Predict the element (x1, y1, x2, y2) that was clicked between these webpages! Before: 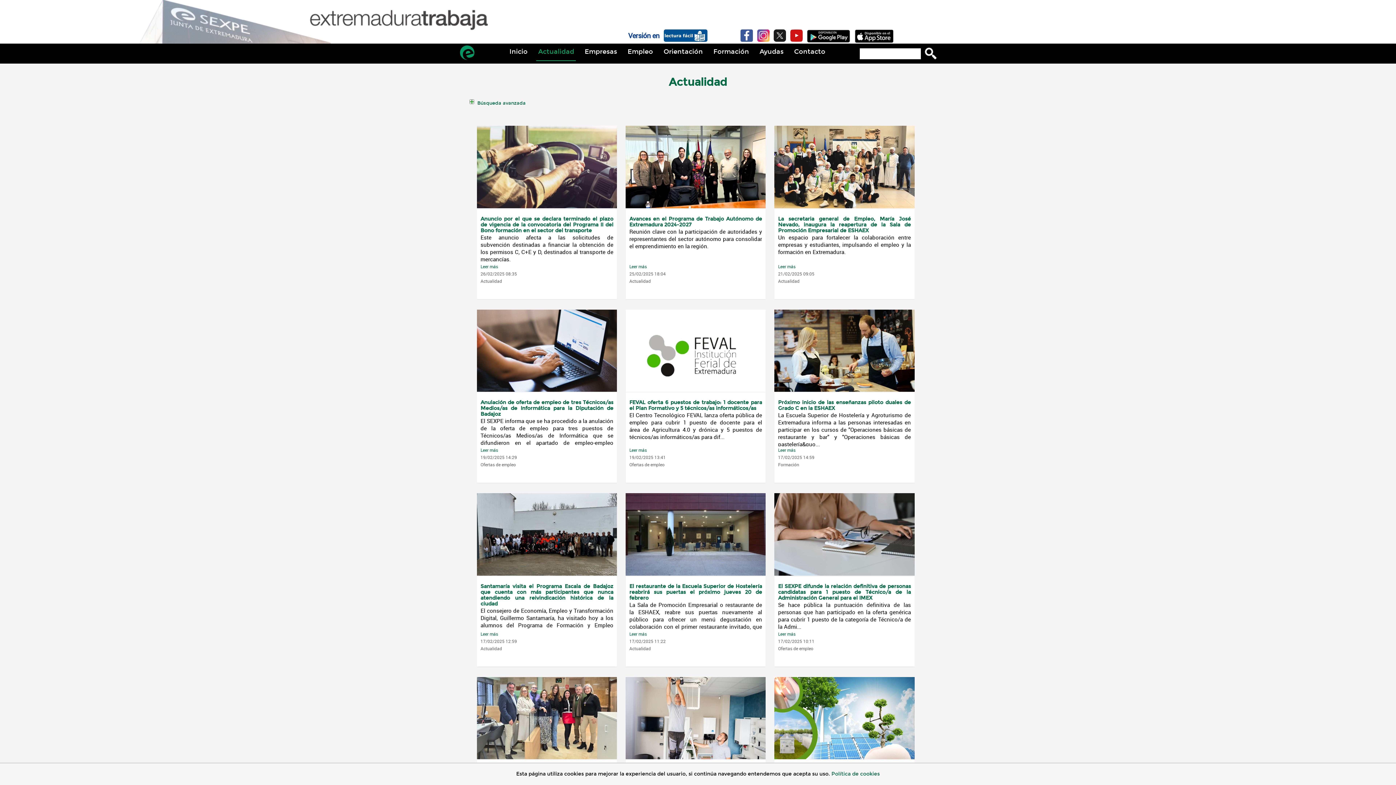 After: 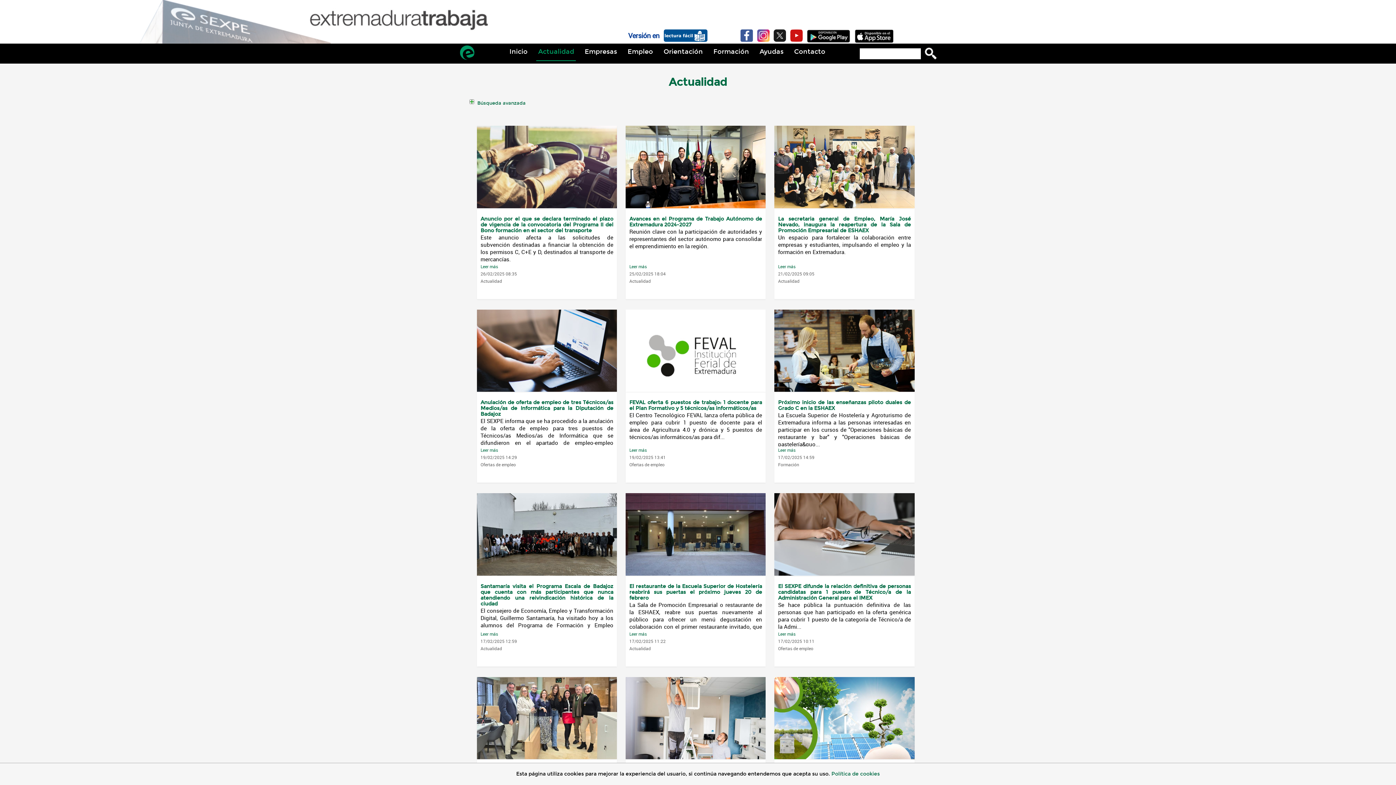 Action: label: Facebook bbox: (740, 29, 753, 41)